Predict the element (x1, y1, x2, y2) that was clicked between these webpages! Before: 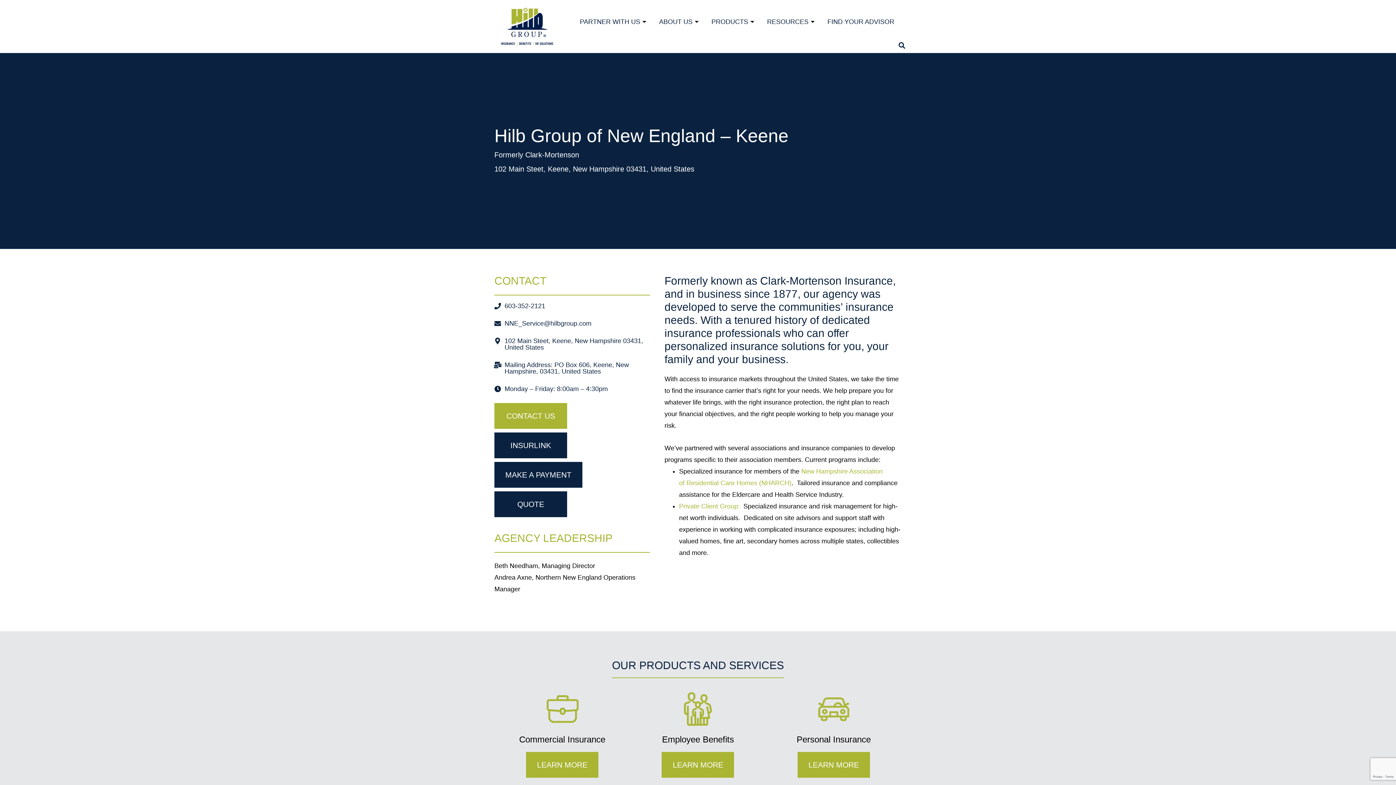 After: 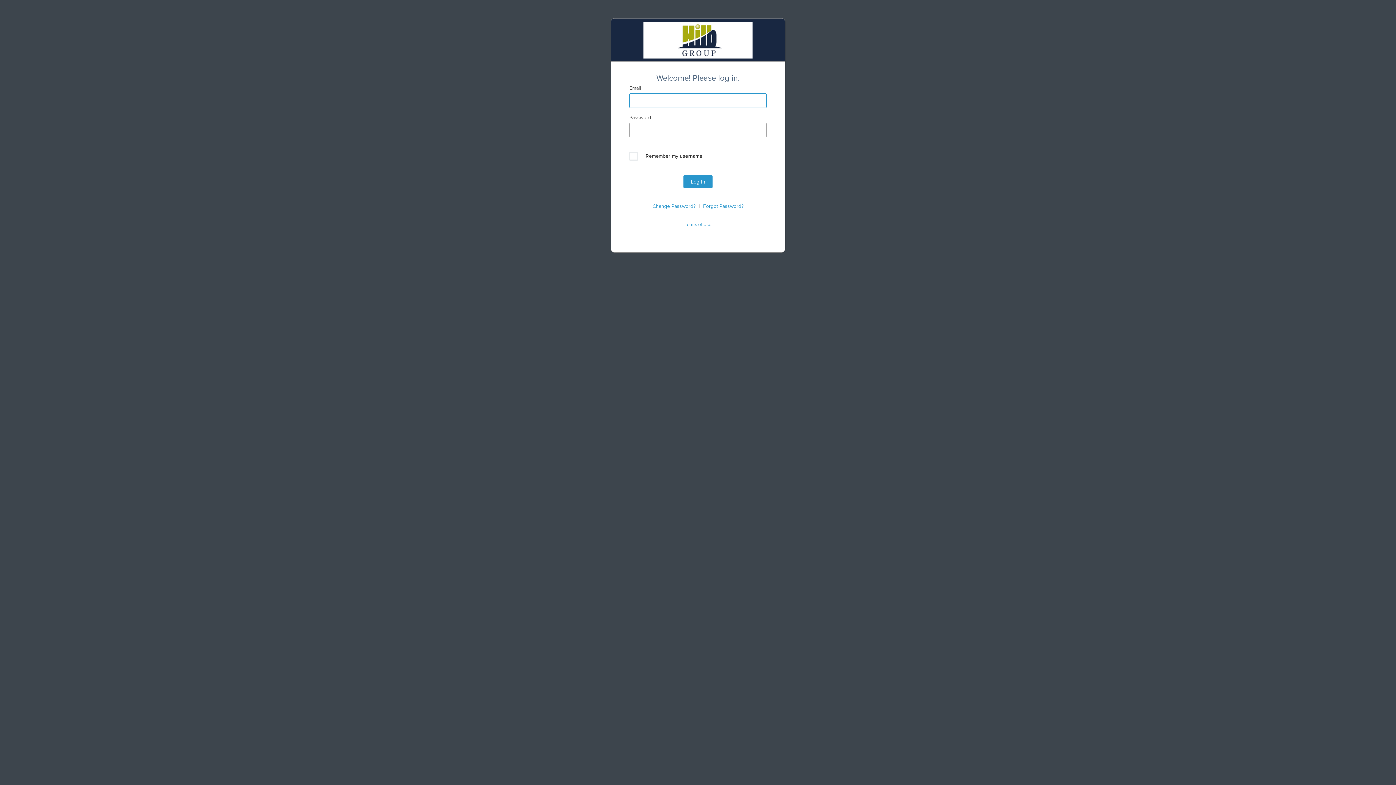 Action: bbox: (494, 432, 567, 458) label: INSURLINK